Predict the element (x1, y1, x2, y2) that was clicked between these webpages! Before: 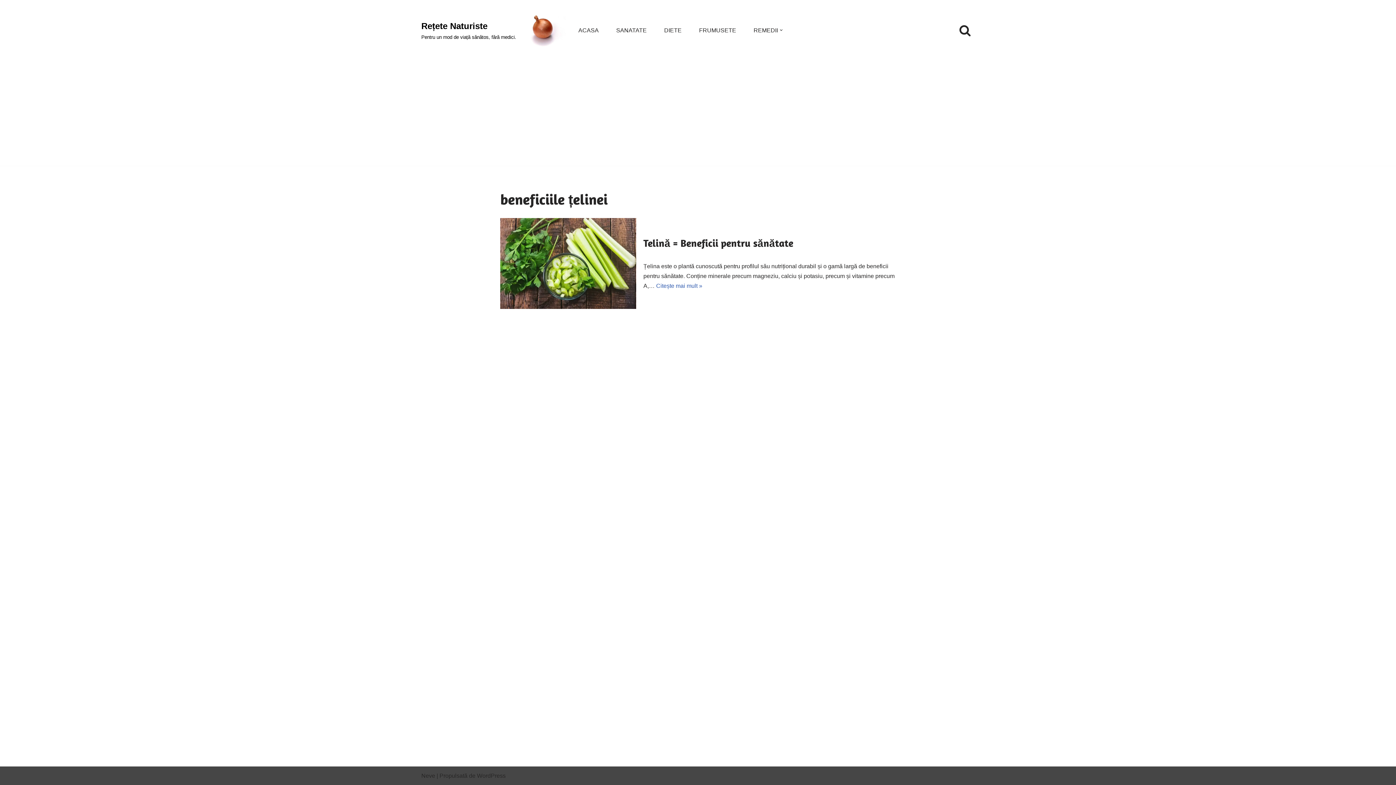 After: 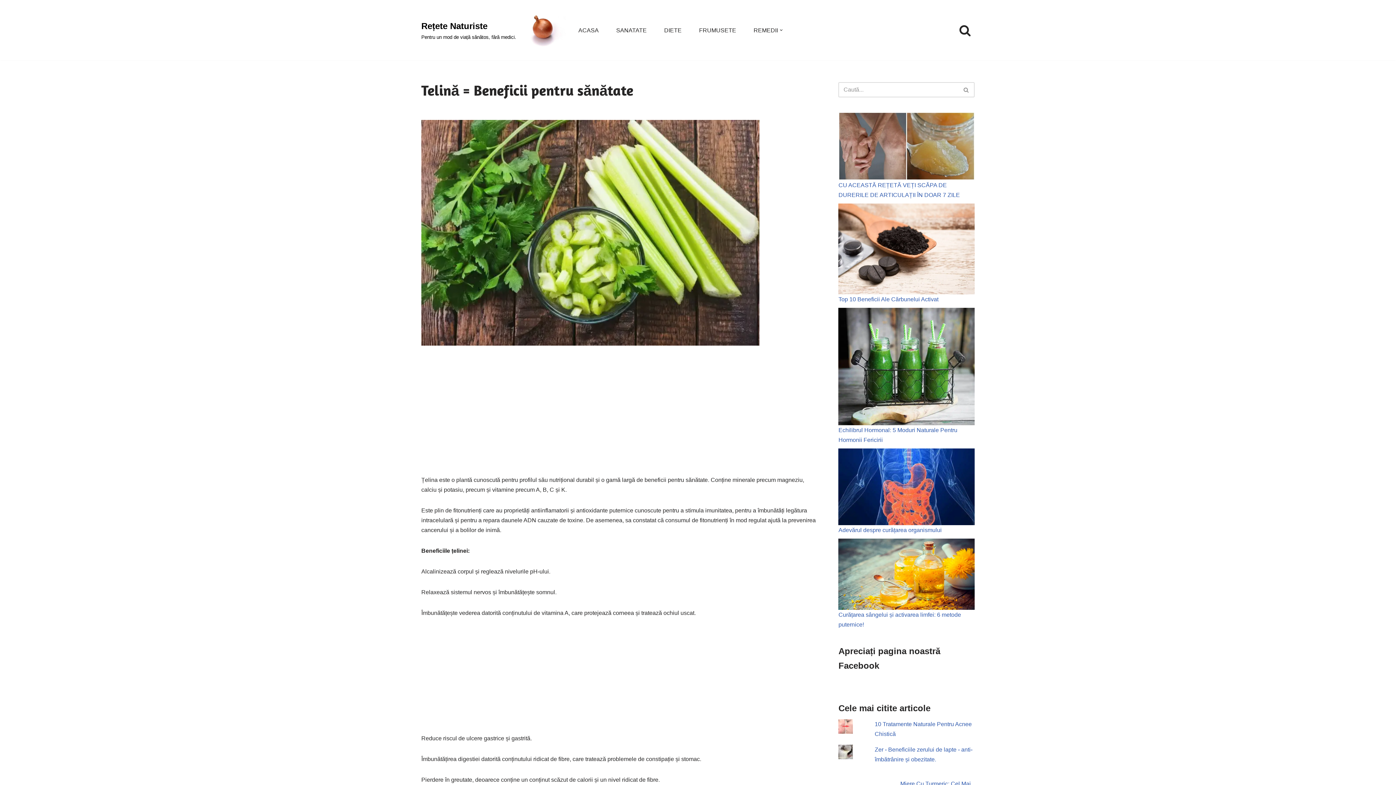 Action: label: Citește mai mult »
Telină = Beneficii pentru sănătate bbox: (656, 282, 702, 289)